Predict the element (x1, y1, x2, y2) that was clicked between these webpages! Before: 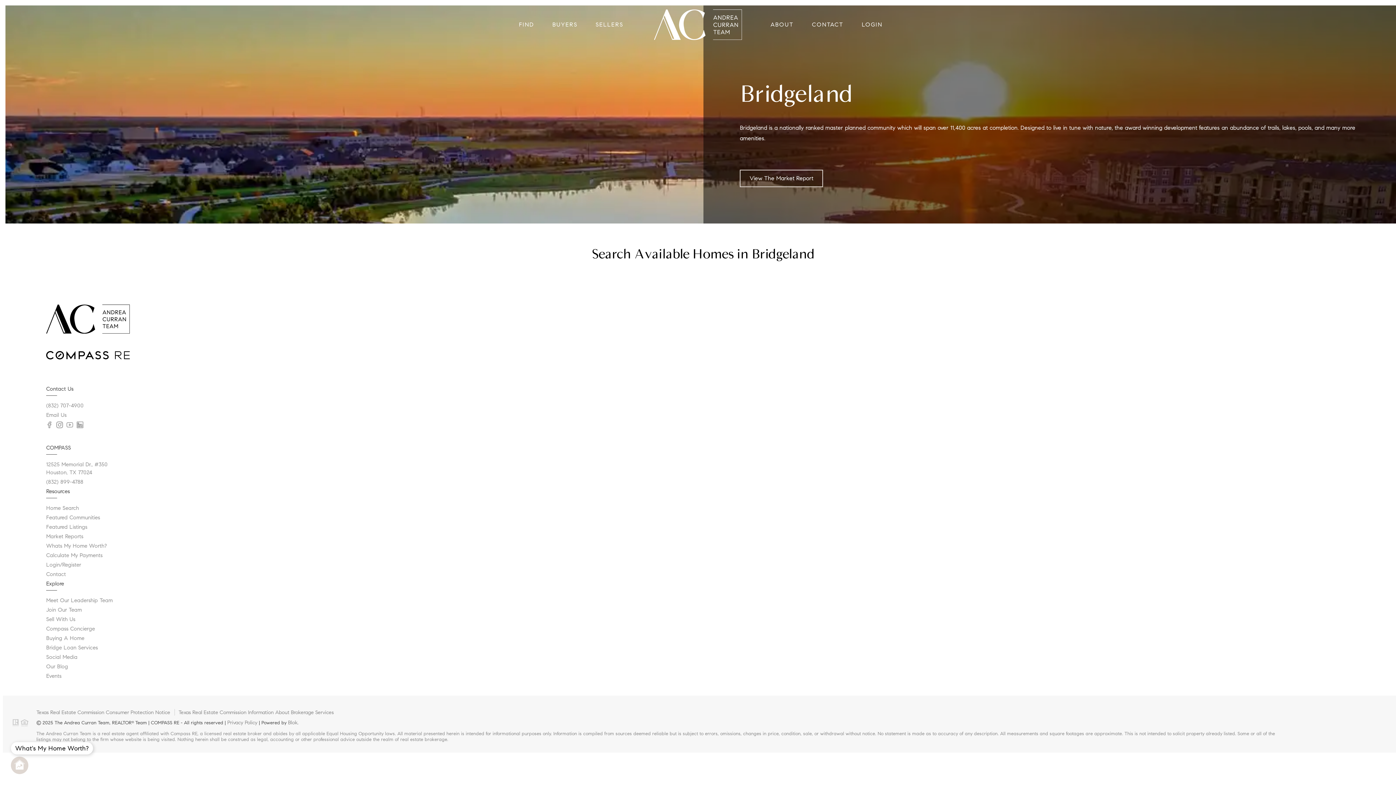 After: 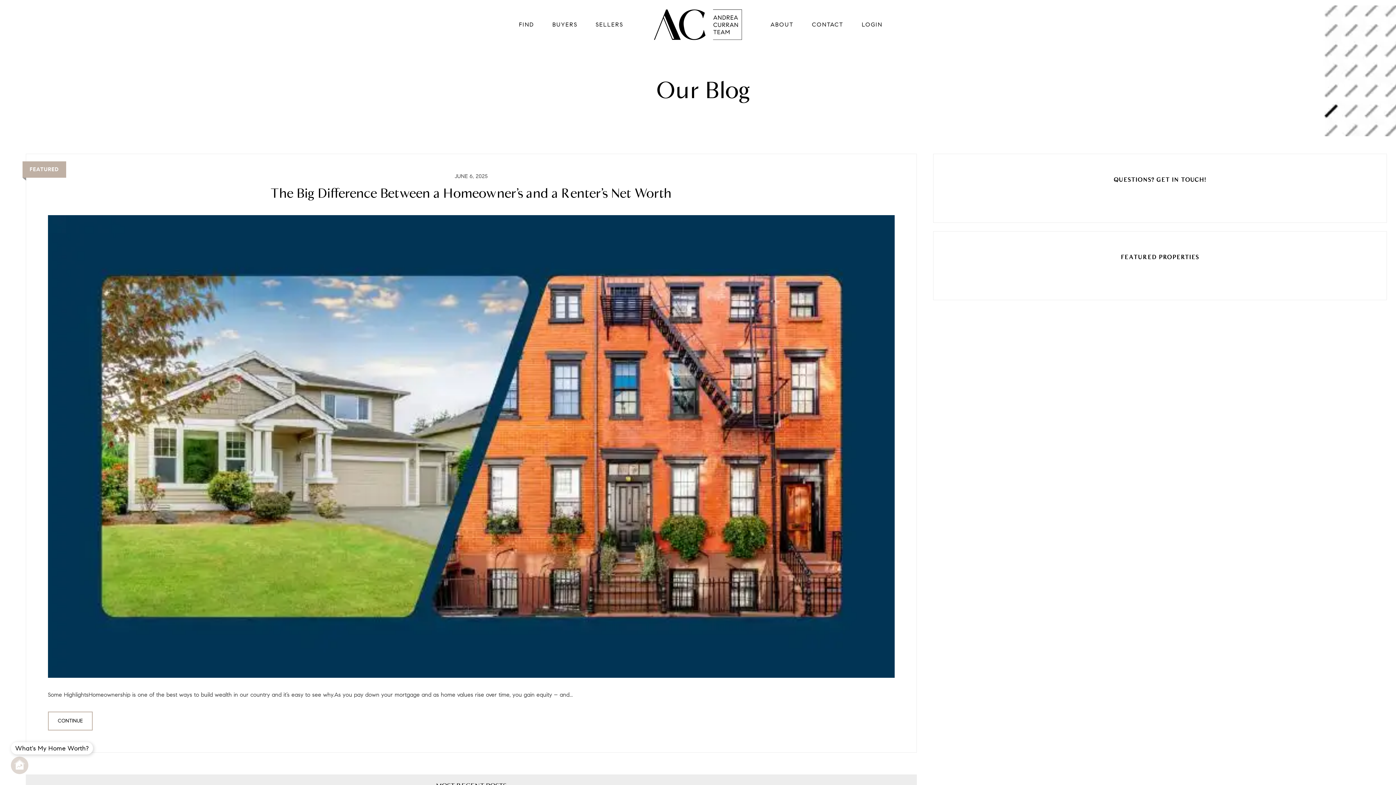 Action: bbox: (46, 663, 68, 670) label: Our Blog